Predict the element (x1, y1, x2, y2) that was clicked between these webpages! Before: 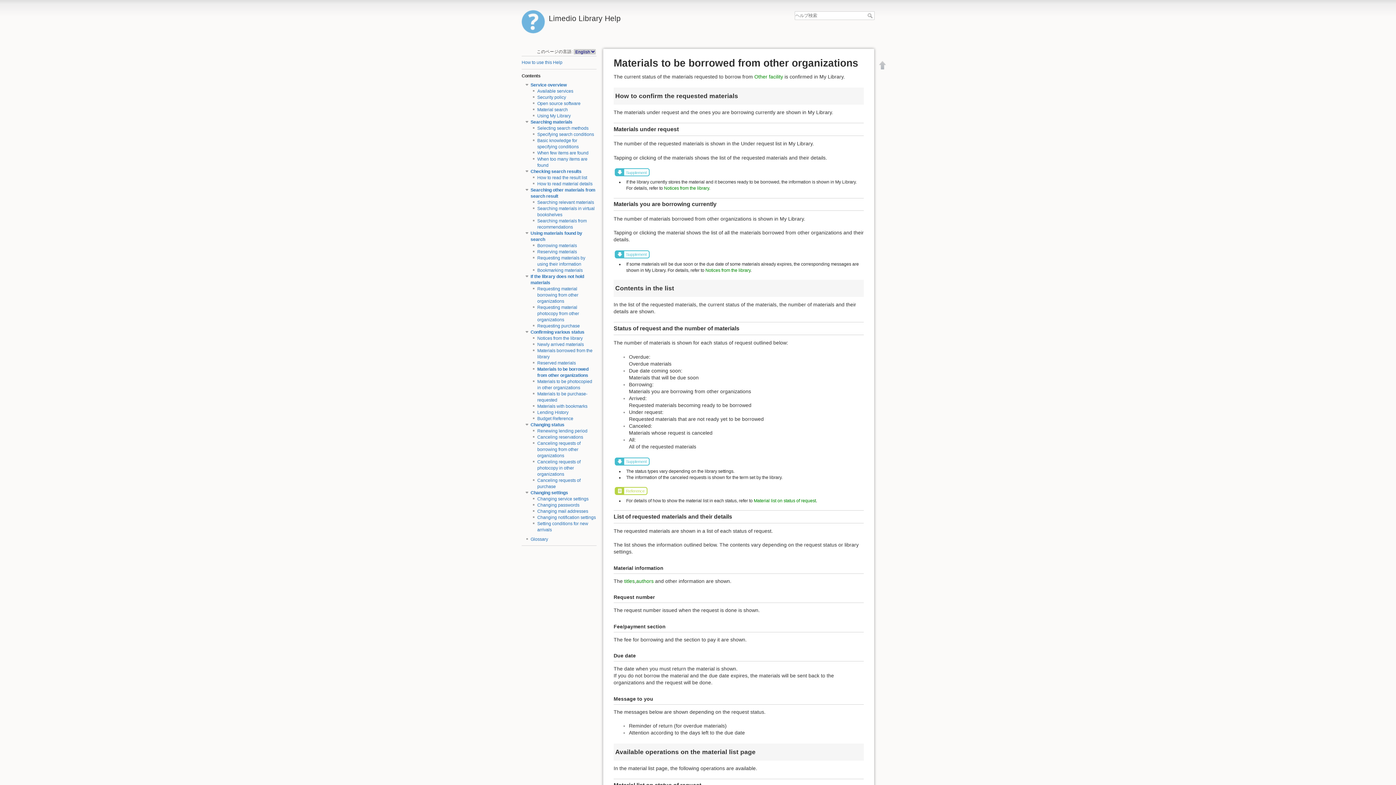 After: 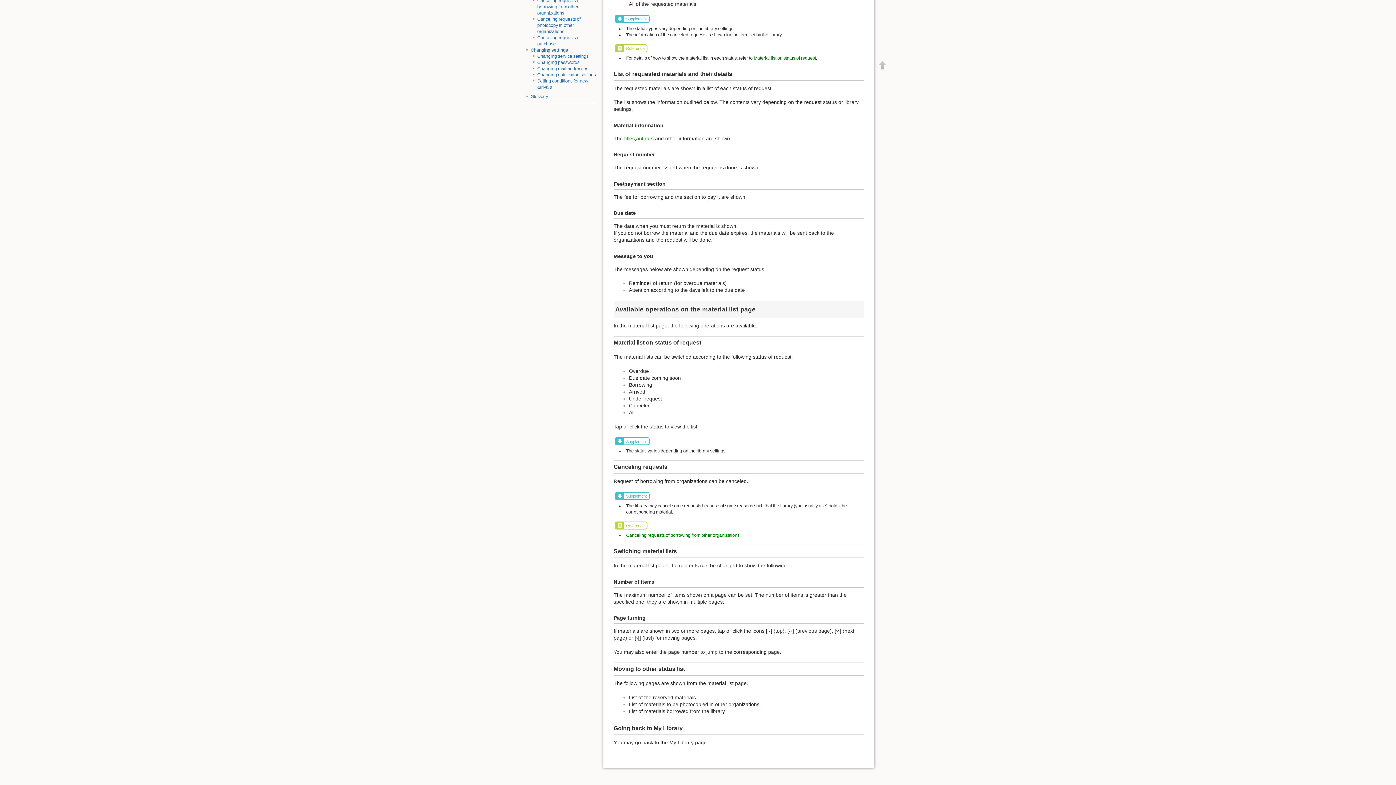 Action: label: Material list on status of request bbox: (753, 498, 816, 503)